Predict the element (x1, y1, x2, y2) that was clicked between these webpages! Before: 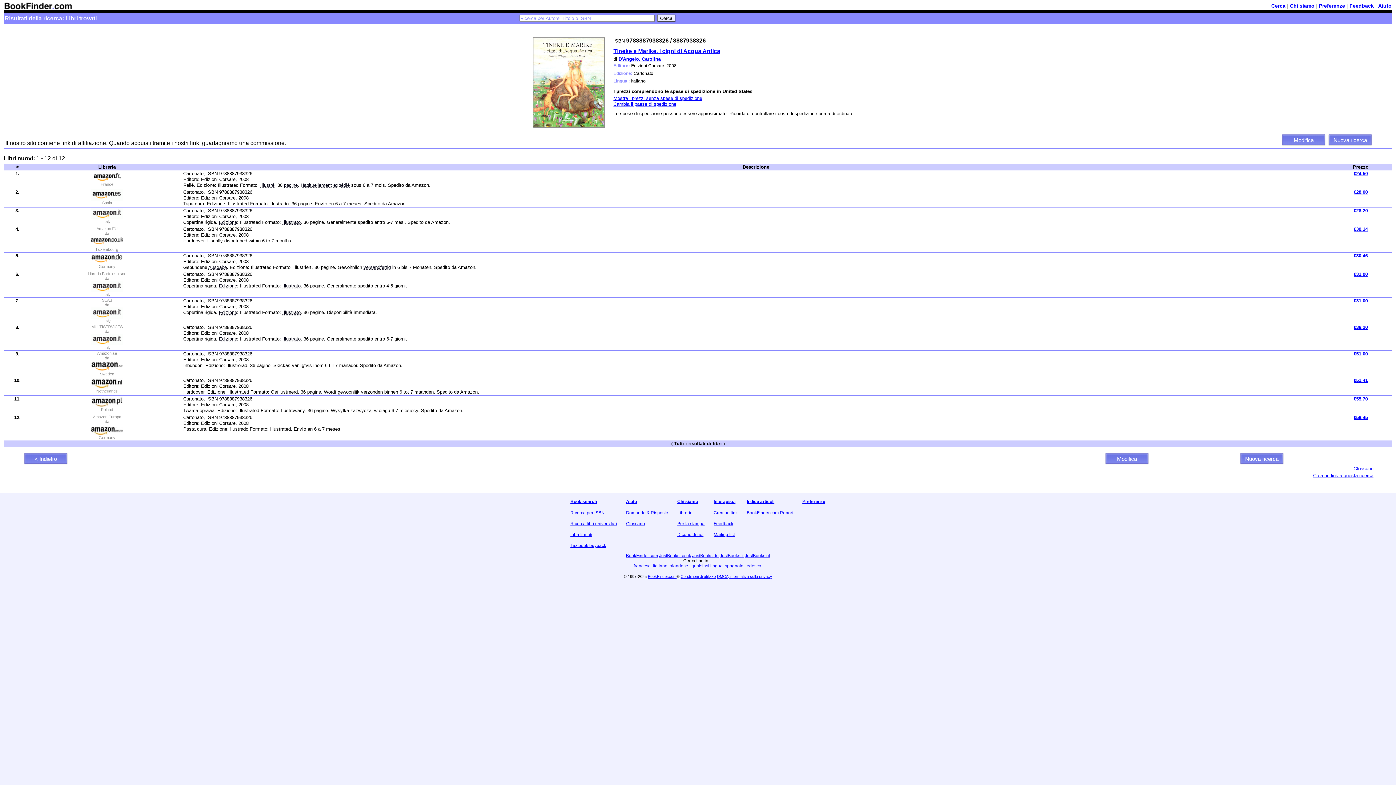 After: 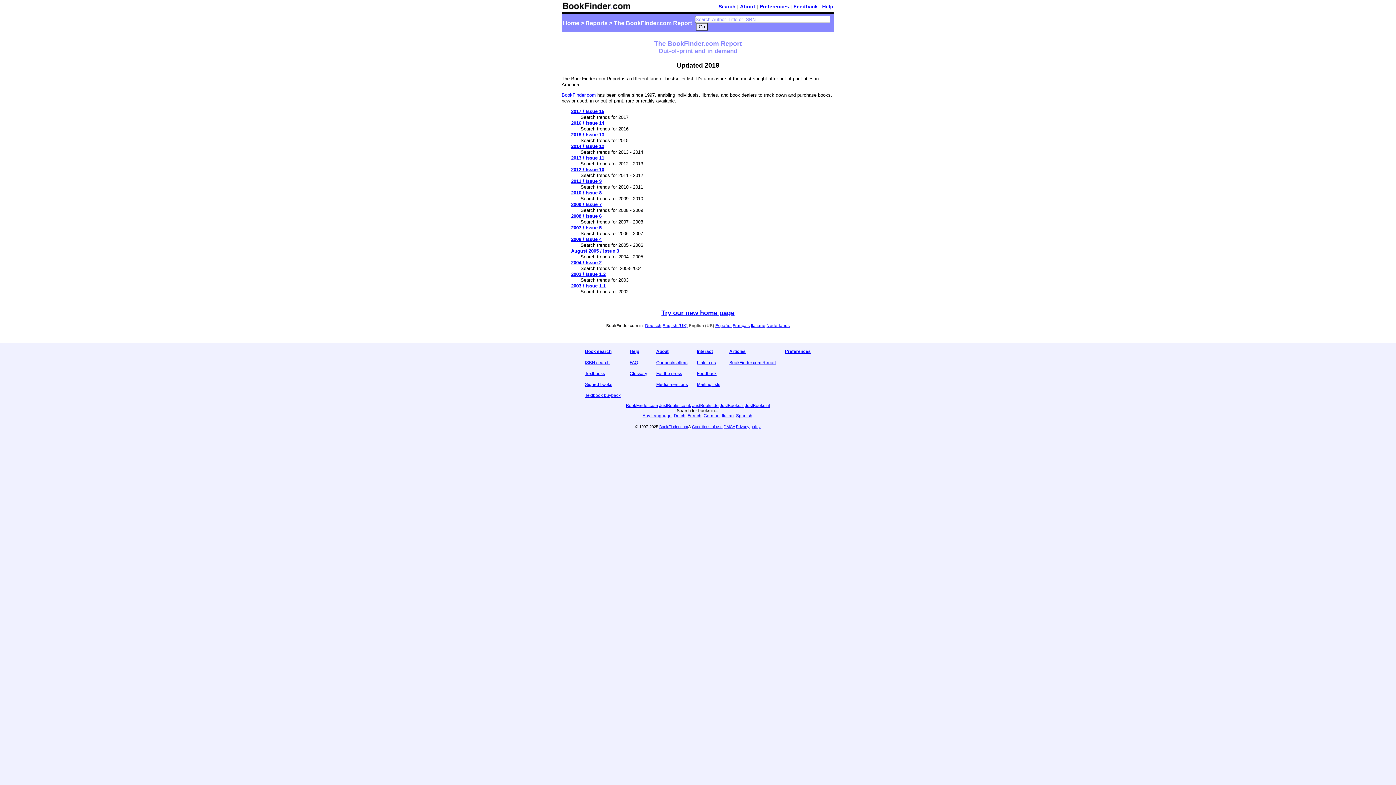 Action: bbox: (746, 510, 793, 515) label: BookFinder.com Report